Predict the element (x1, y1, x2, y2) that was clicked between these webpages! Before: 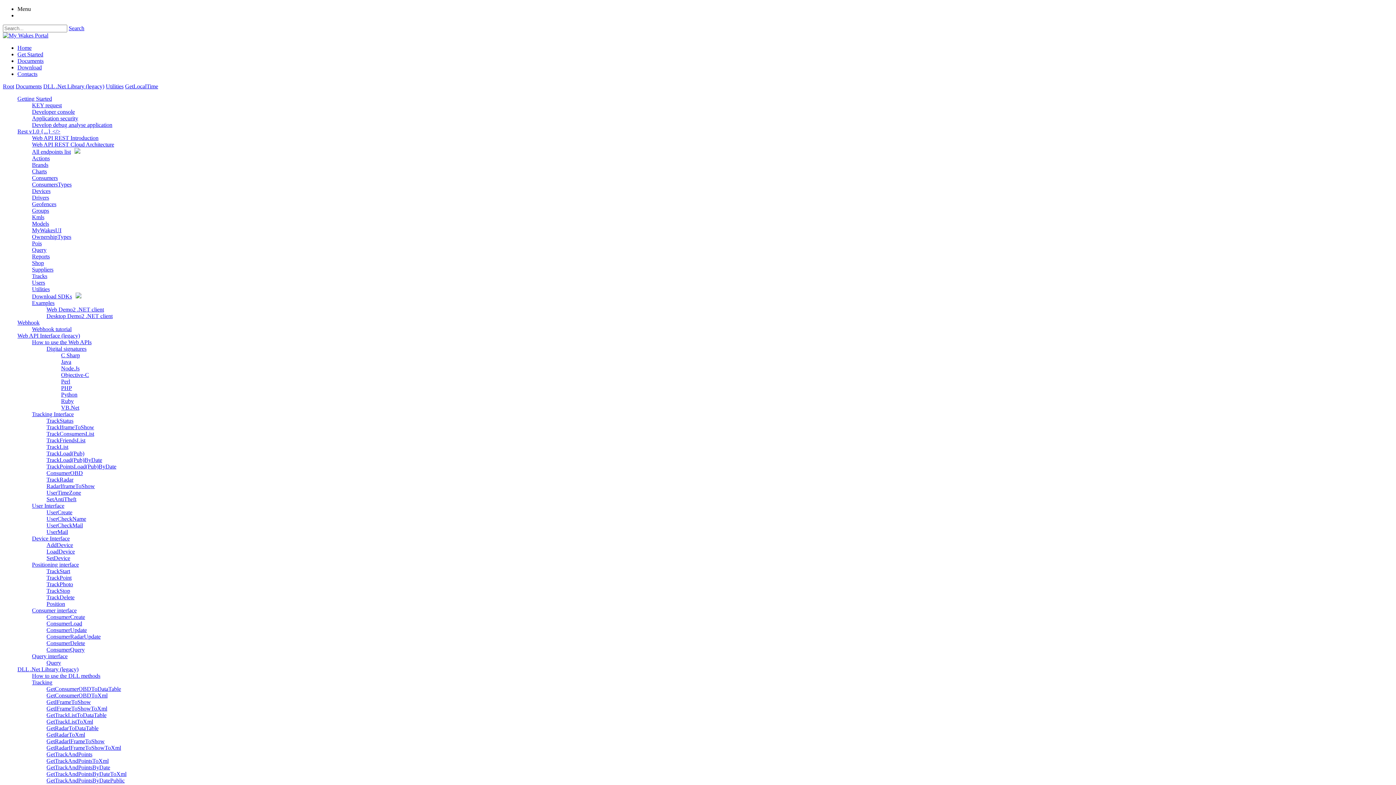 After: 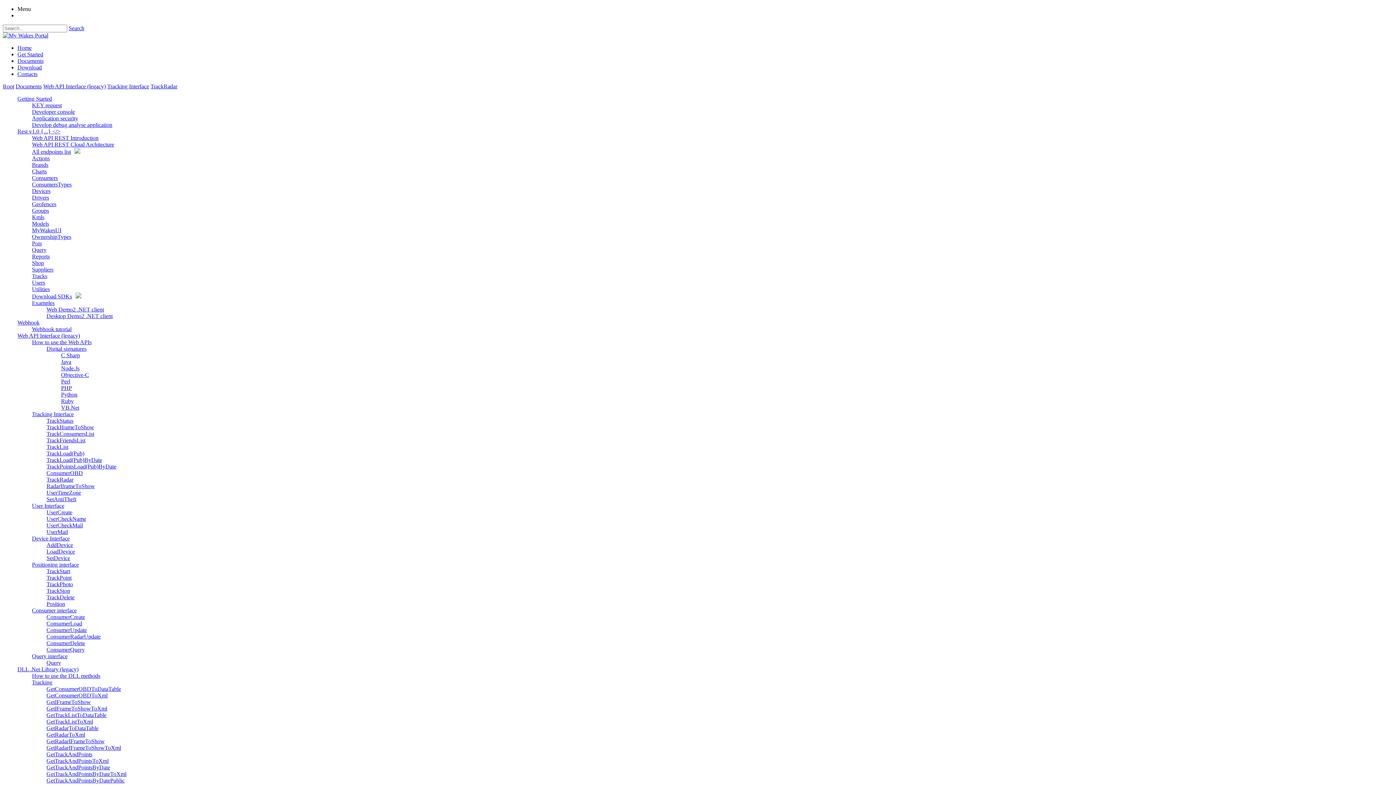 Action: bbox: (46, 476, 73, 482) label: TrackRadar